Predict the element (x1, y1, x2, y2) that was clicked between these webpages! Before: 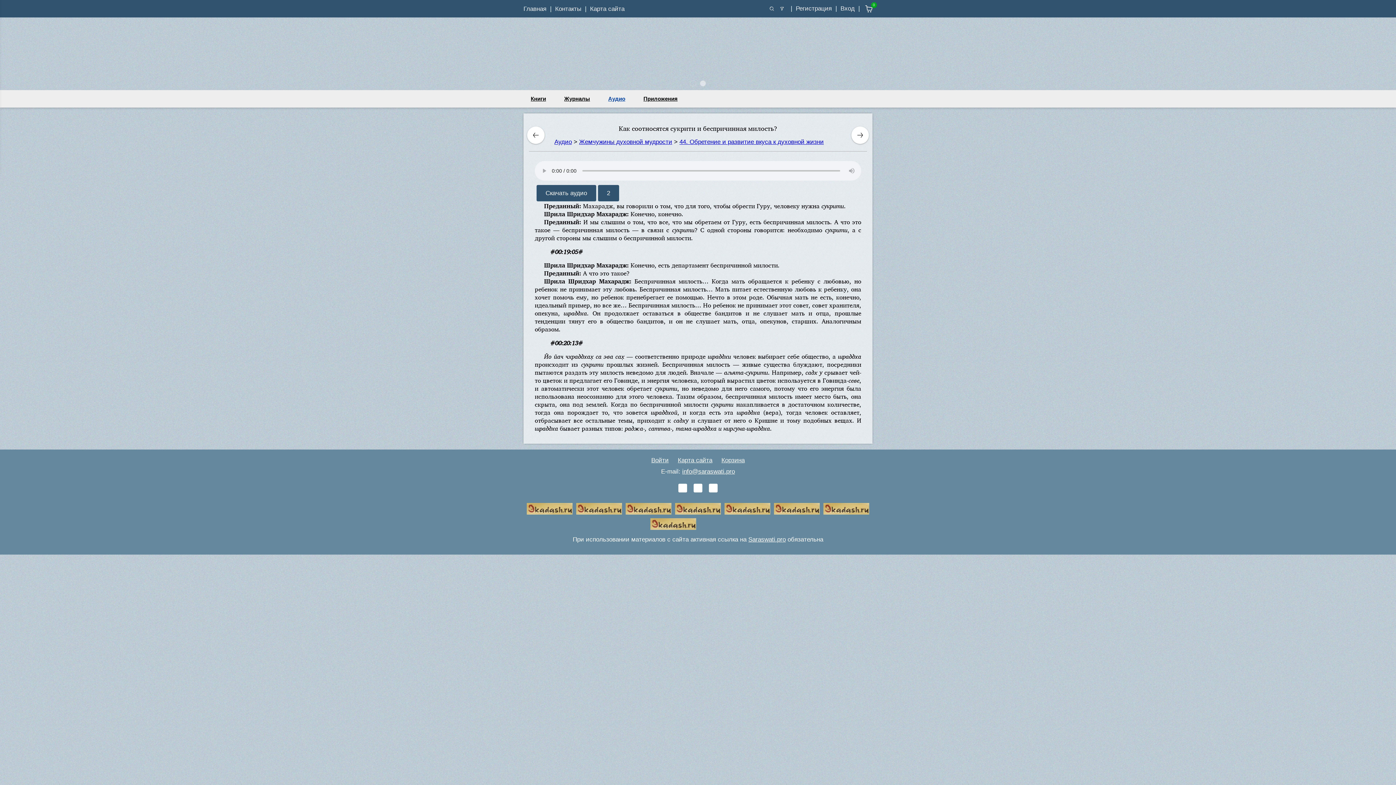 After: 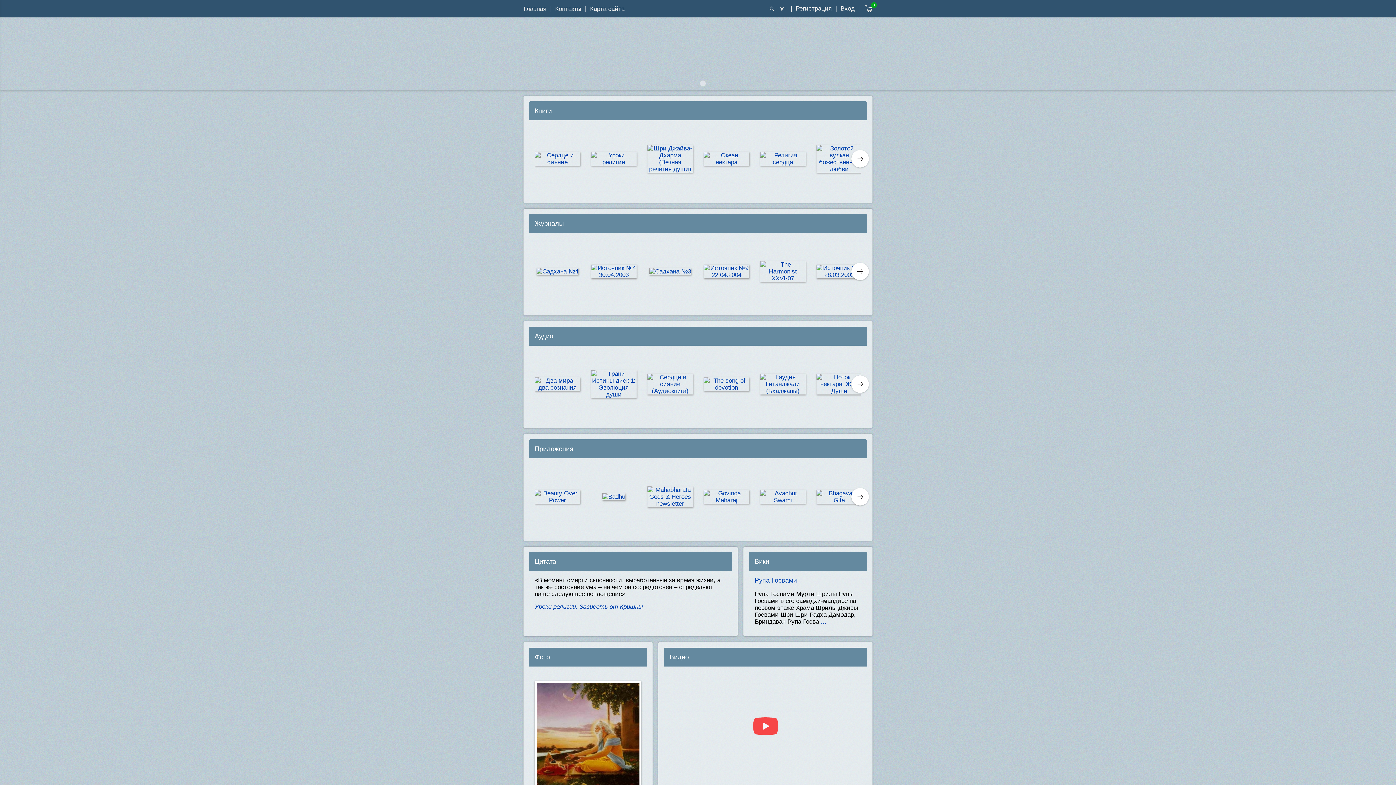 Action: bbox: (523, 5, 555, 12) label: Главная